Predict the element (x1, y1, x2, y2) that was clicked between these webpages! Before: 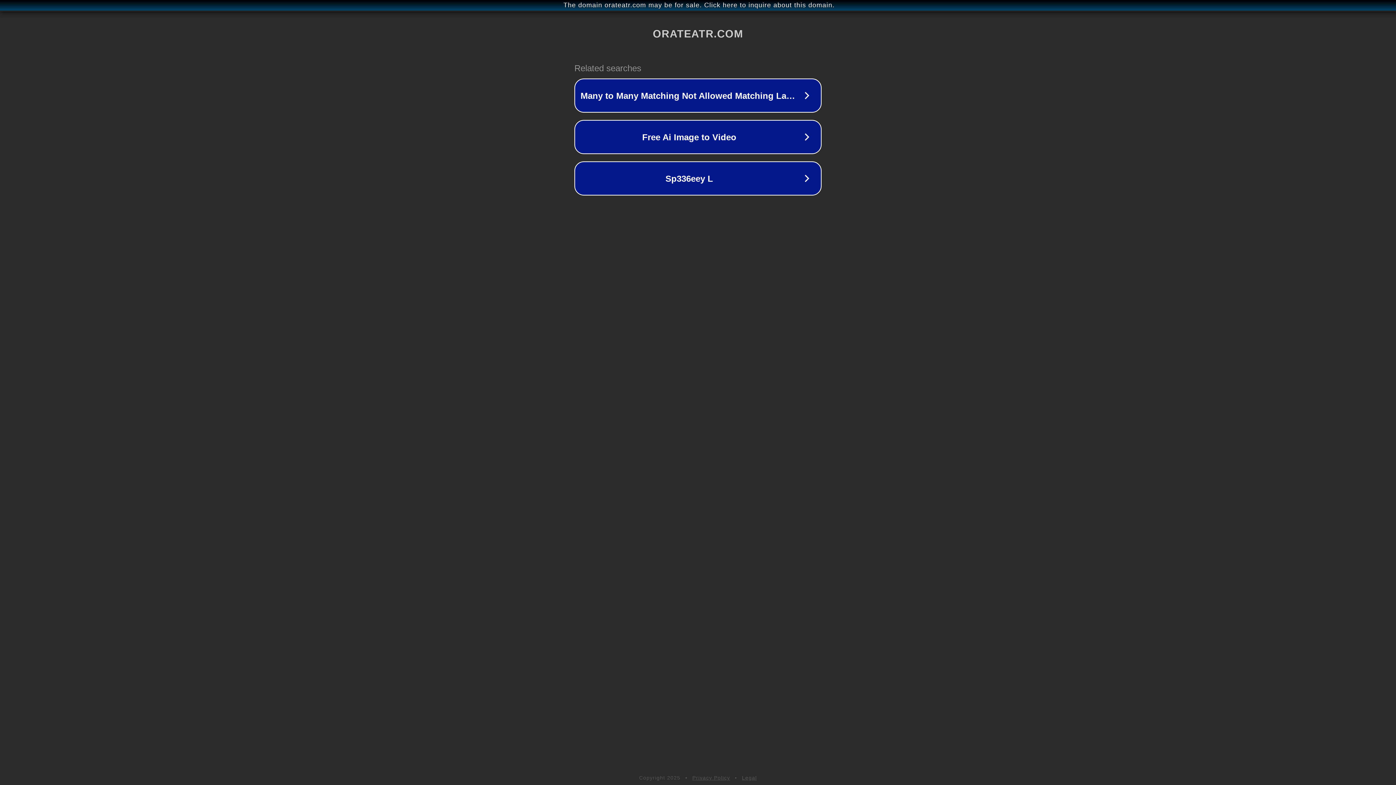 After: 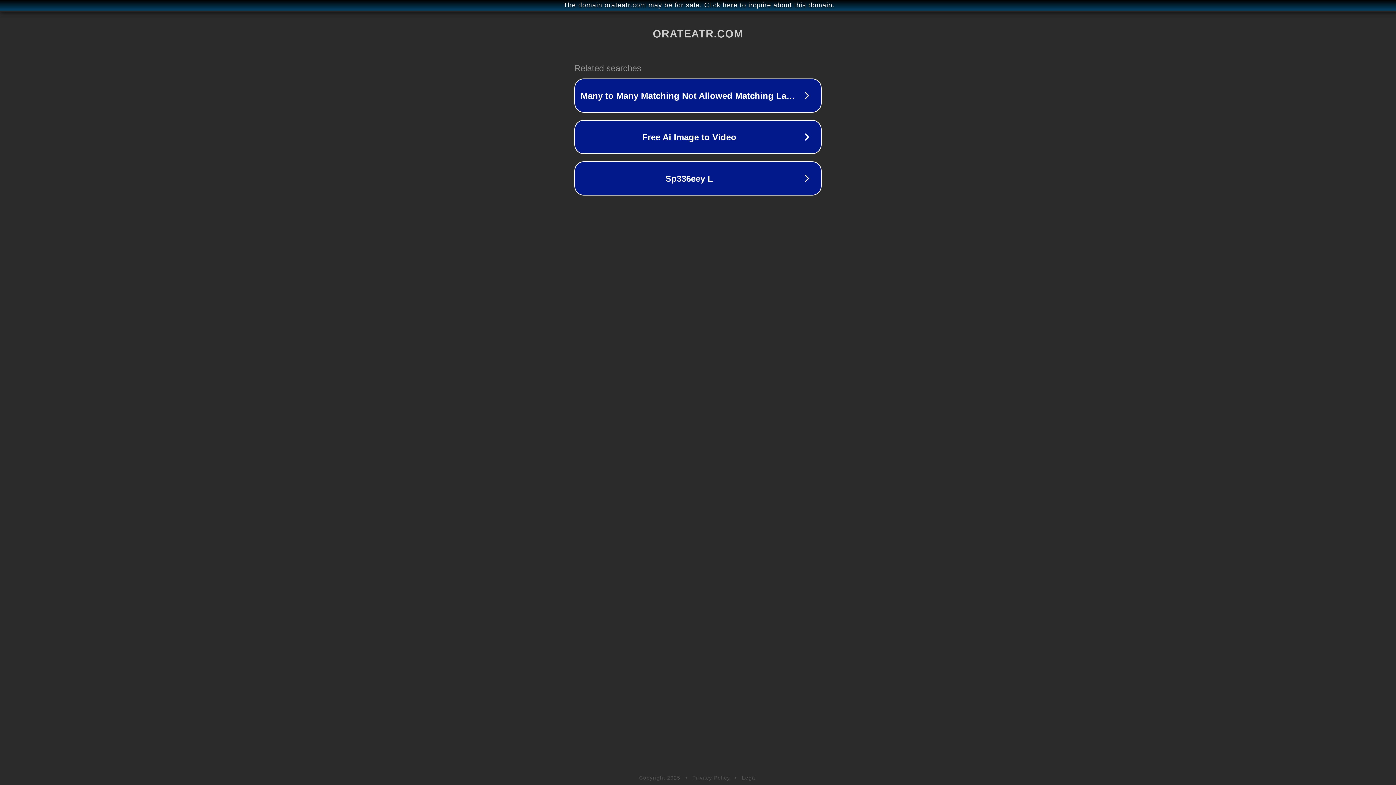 Action: label: Legal bbox: (742, 775, 757, 781)